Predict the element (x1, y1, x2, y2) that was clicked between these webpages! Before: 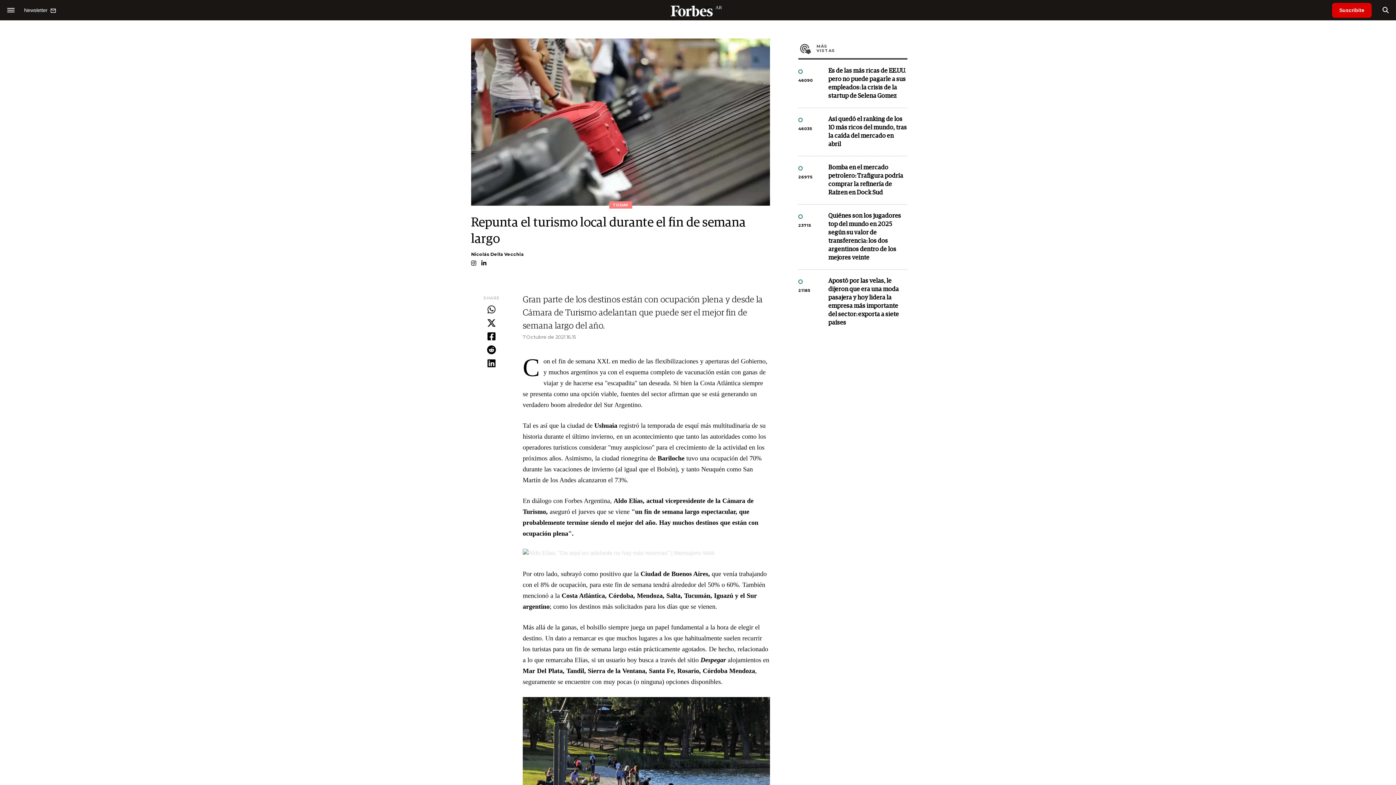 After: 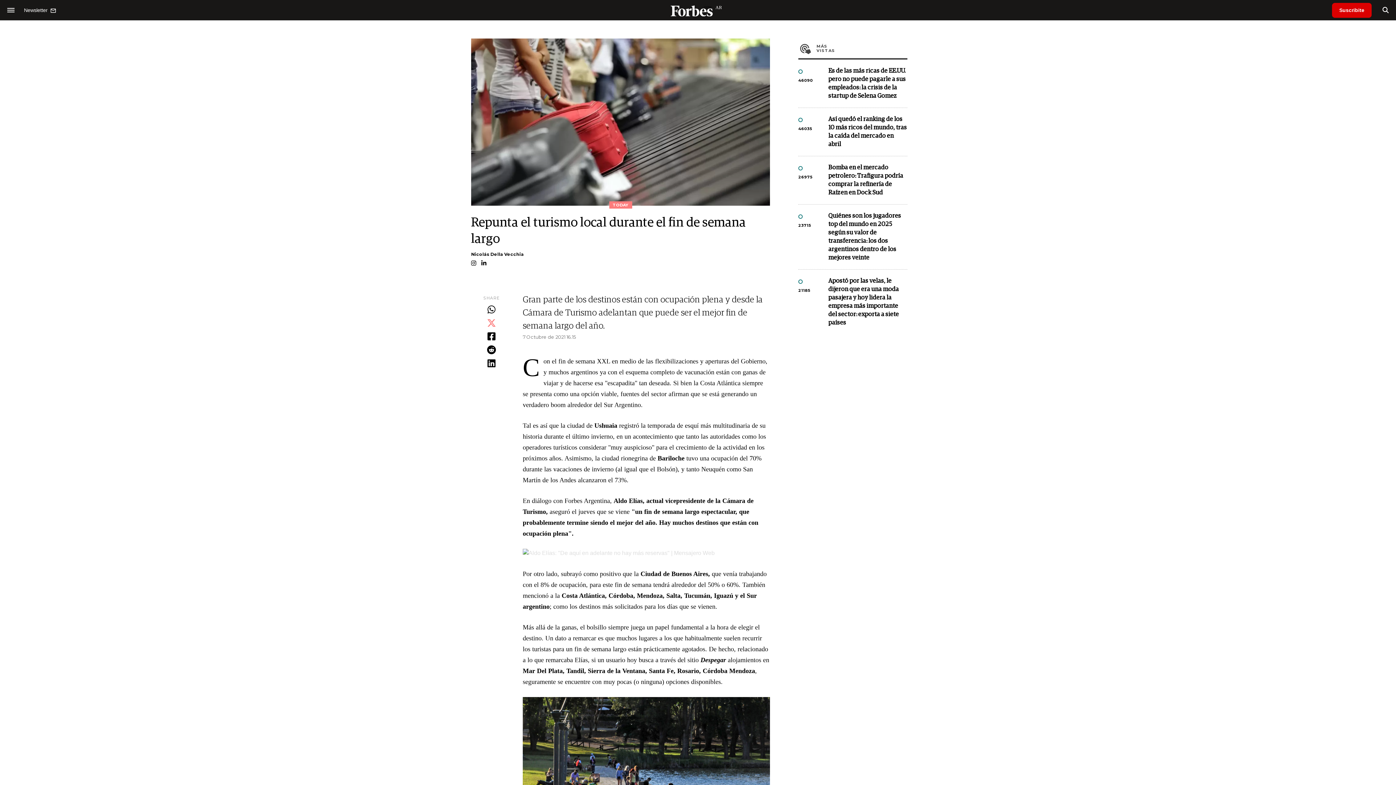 Action: bbox: (471, 316, 512, 330)